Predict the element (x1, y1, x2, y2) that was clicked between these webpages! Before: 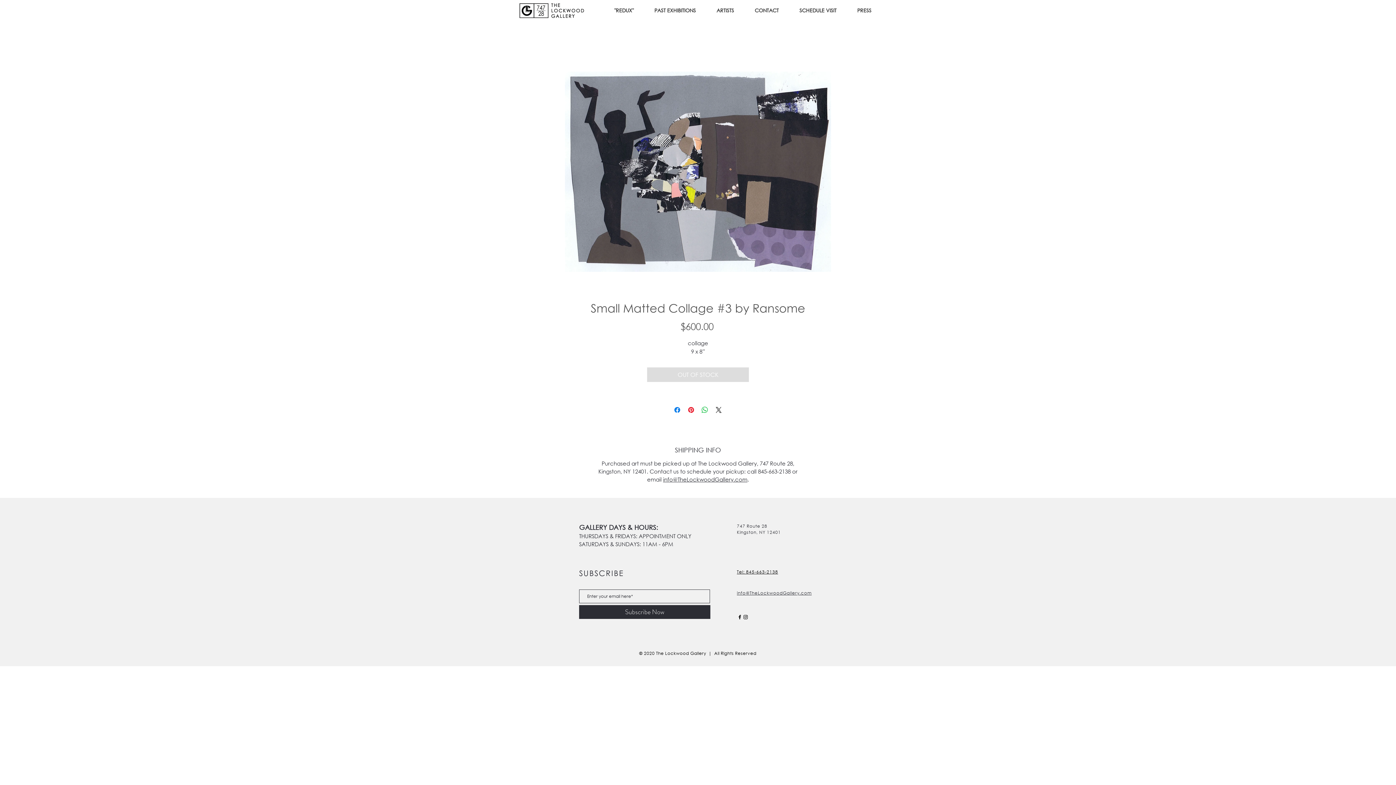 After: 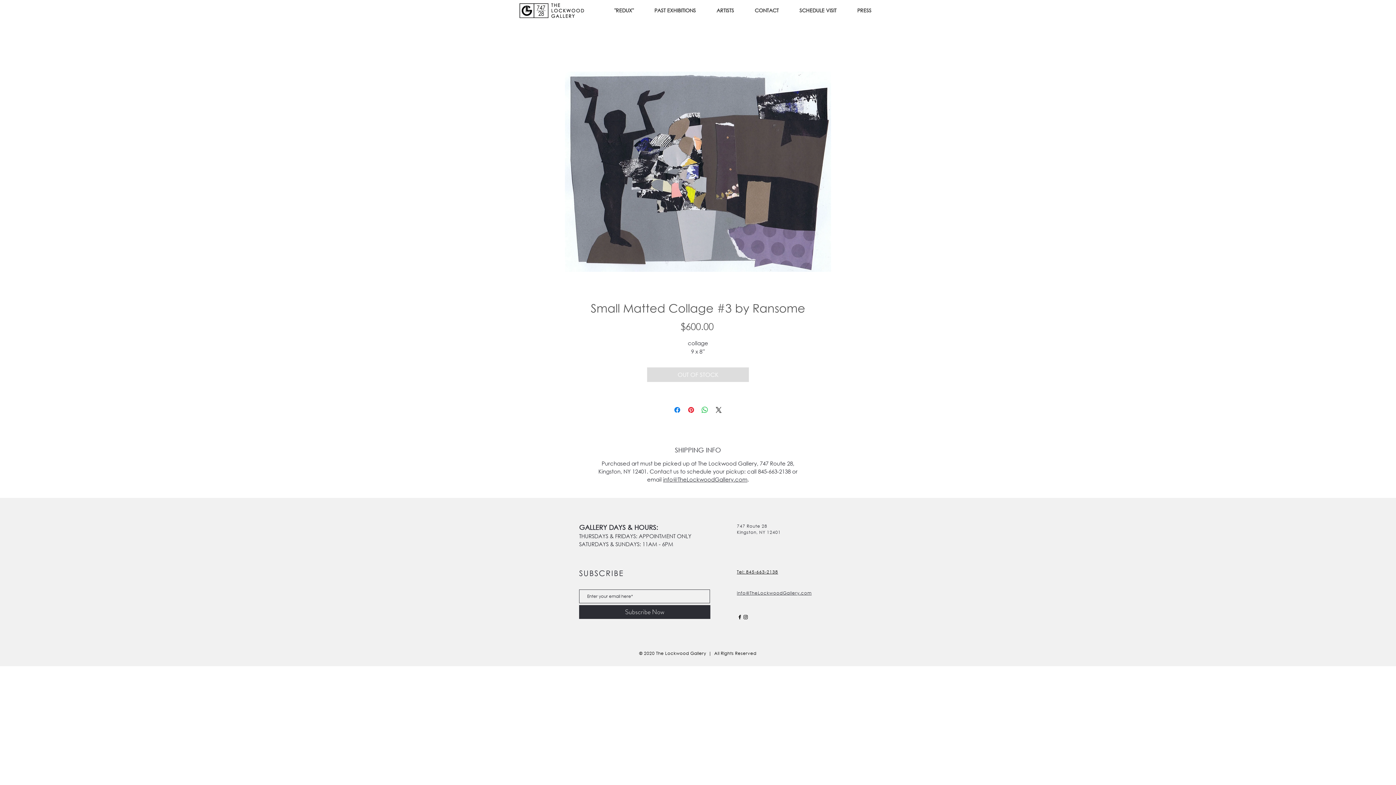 Action: label: Facebook bbox: (737, 614, 742, 620)